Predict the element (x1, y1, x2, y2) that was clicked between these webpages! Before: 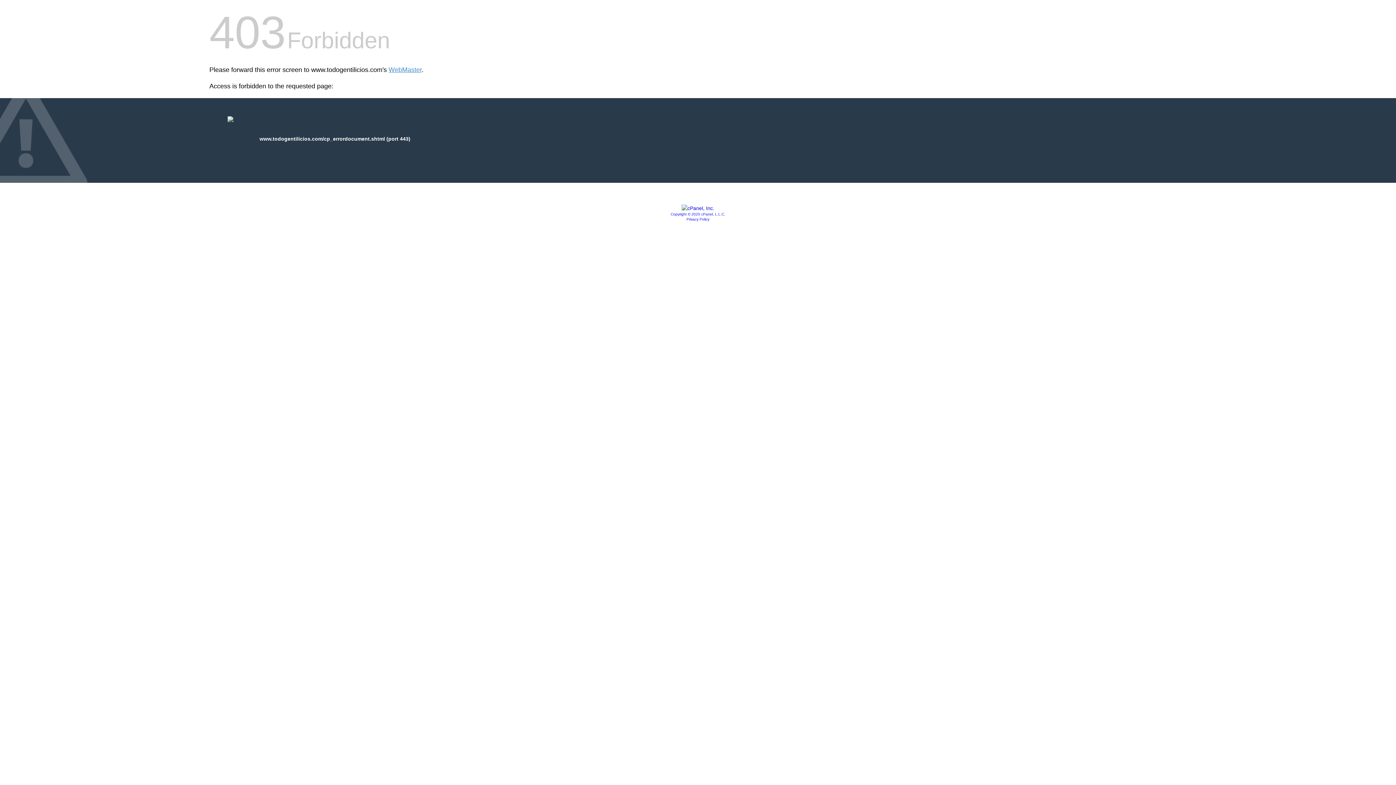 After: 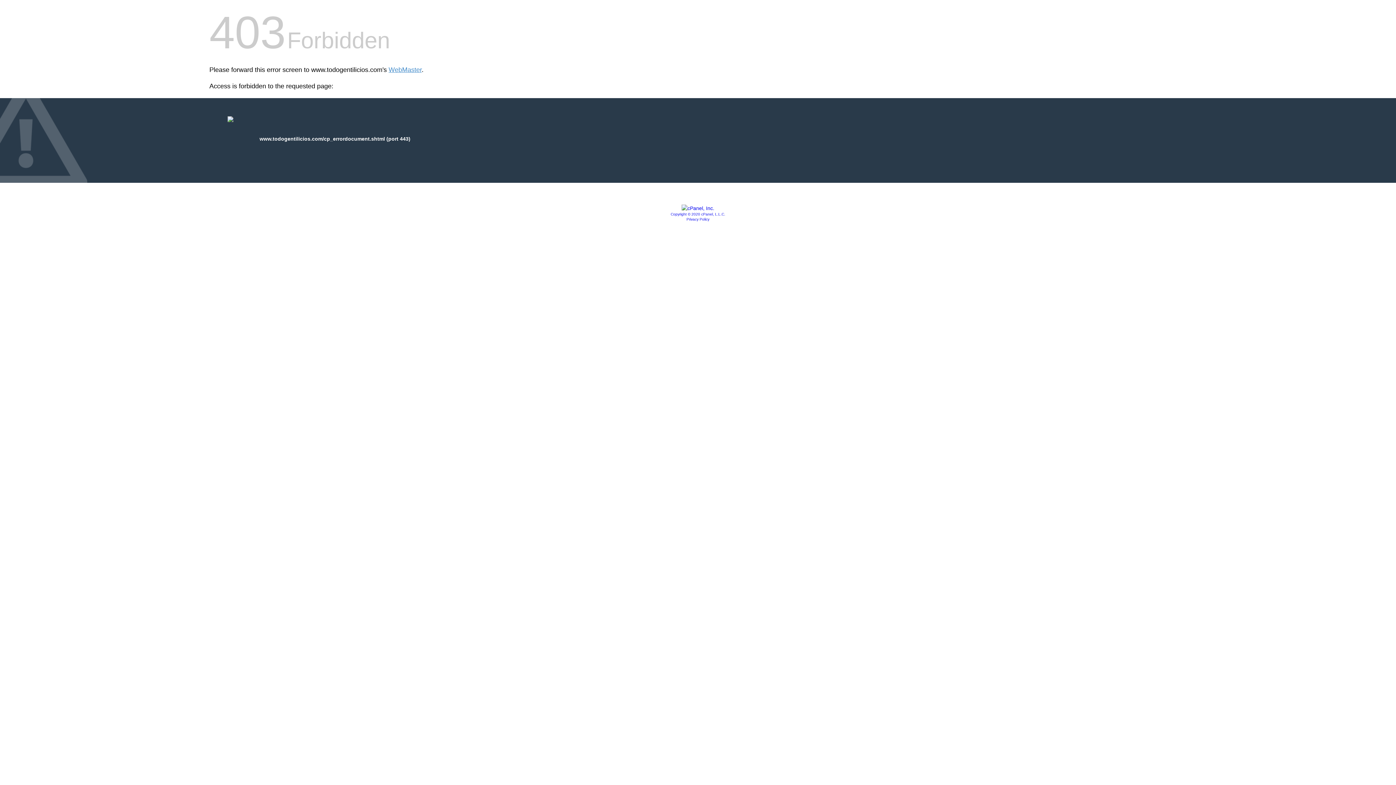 Action: label: Copyright © 2020 cPanel, L.L.C. bbox: (670, 212, 725, 216)